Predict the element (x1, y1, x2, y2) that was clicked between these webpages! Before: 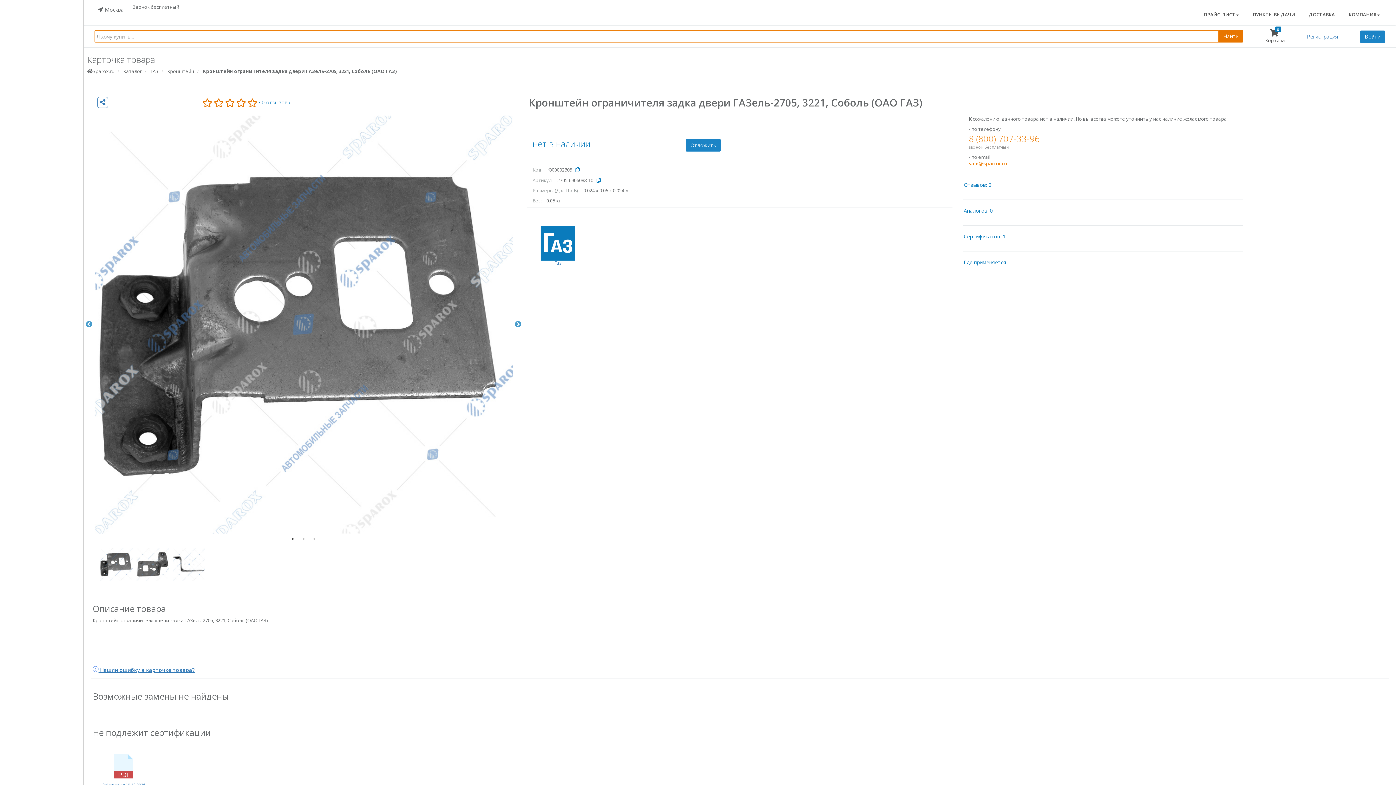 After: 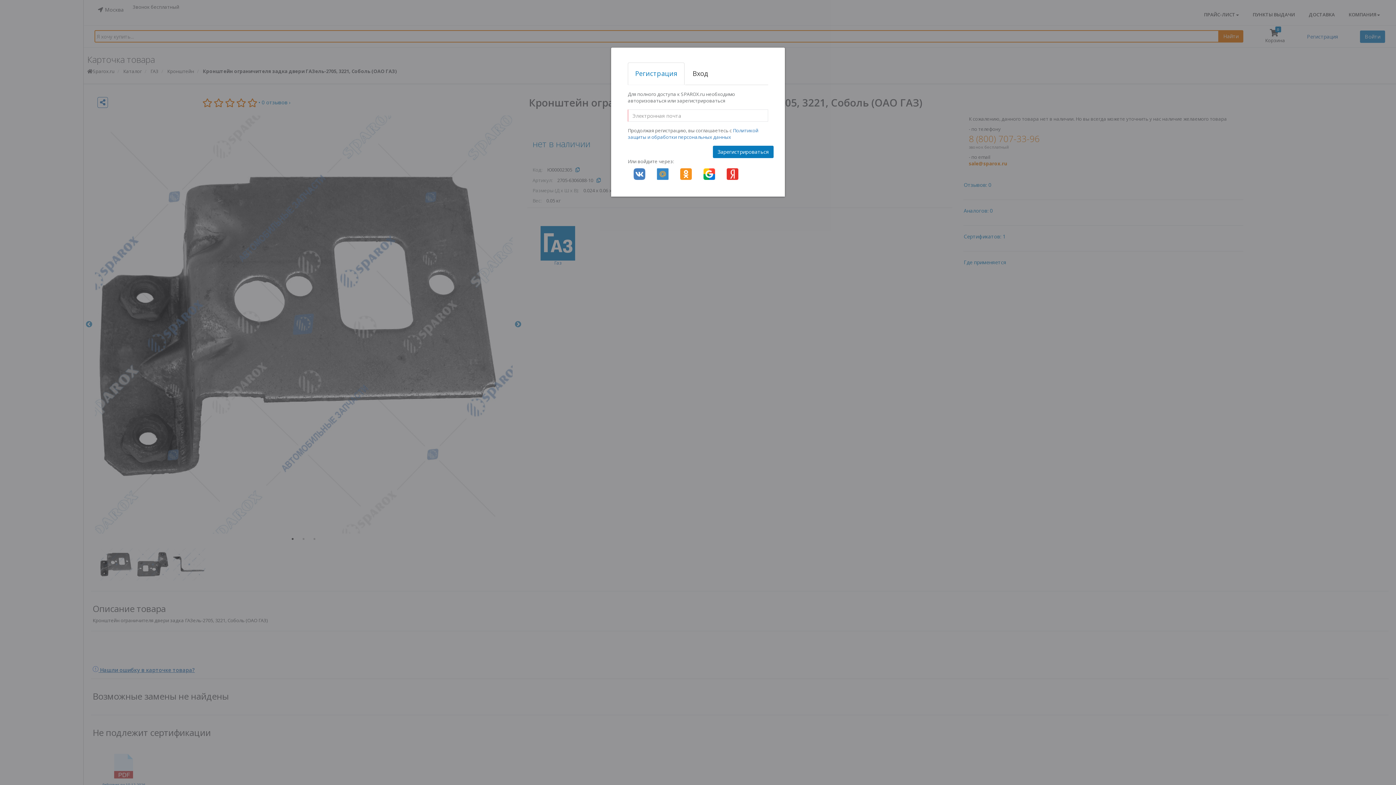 Action: bbox: (1307, 33, 1338, 40) label: Регистрация